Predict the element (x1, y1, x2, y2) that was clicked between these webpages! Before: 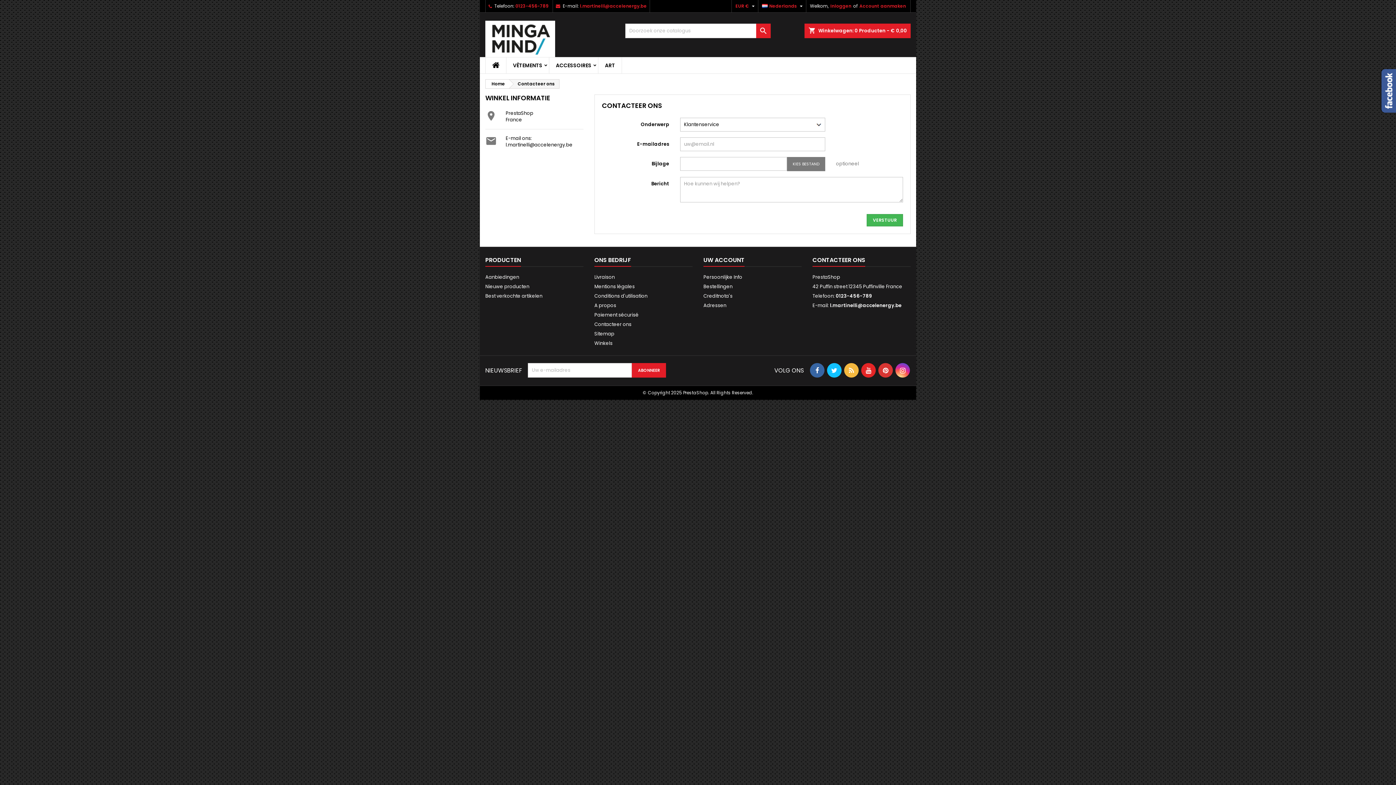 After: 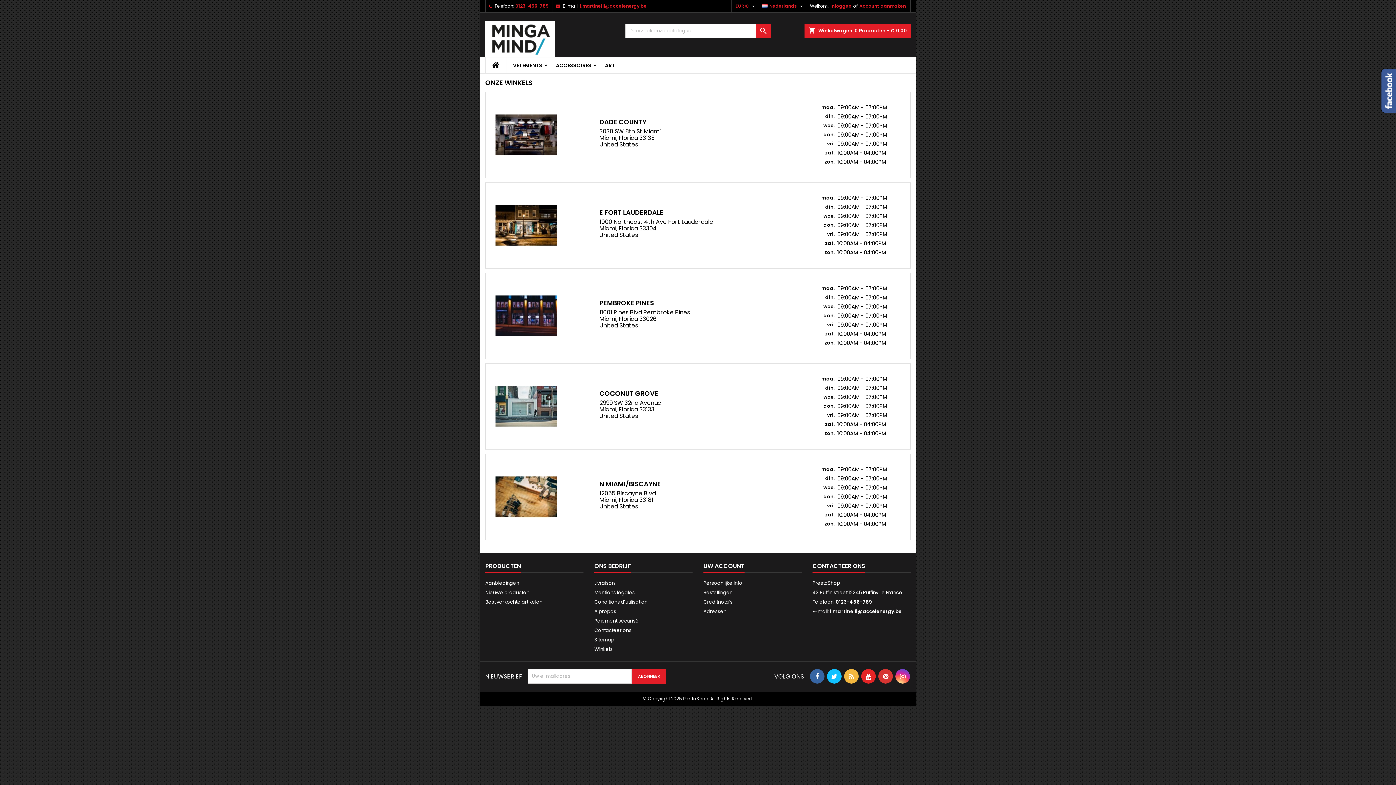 Action: bbox: (594, 340, 612, 346) label: Winkels